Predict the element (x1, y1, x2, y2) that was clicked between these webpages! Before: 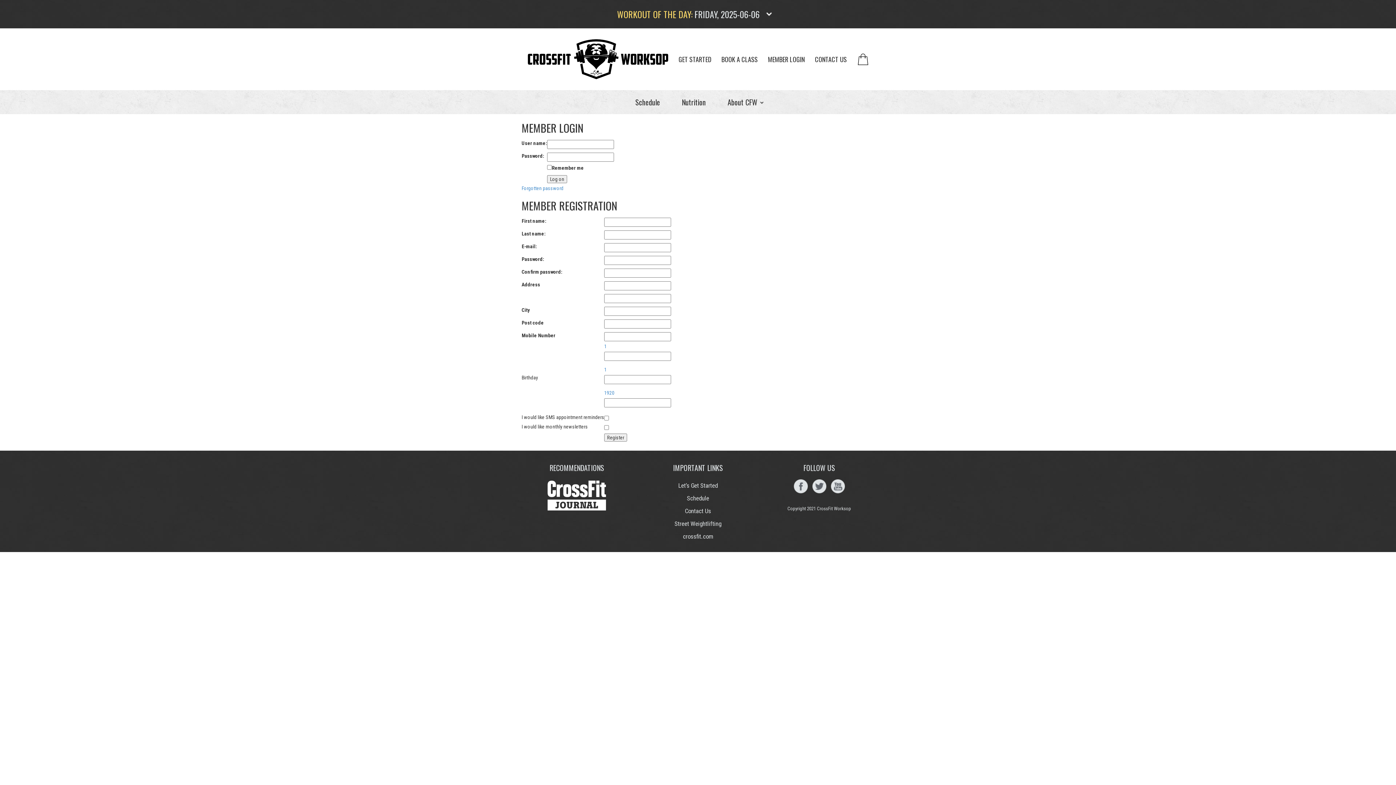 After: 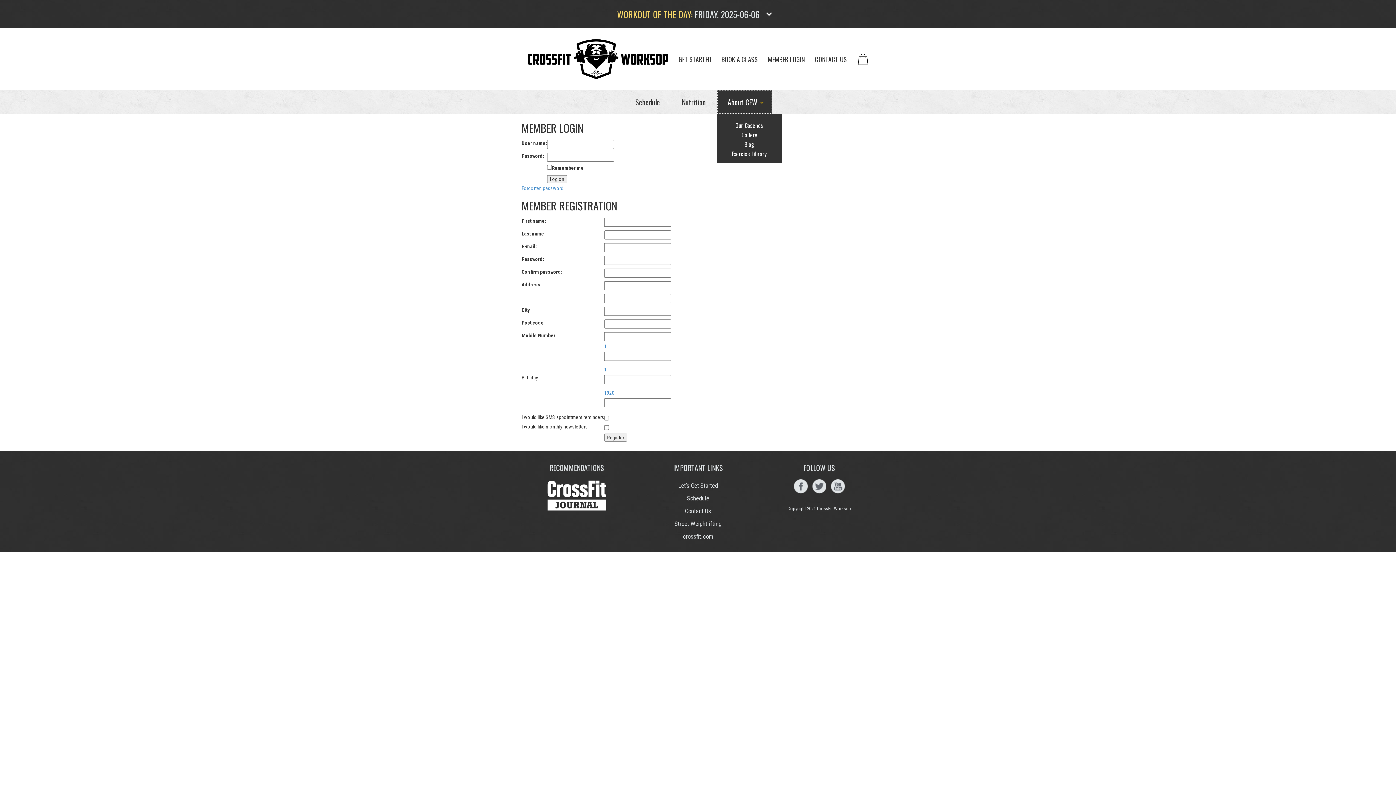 Action: label: About CFW bbox: (716, 90, 771, 114)